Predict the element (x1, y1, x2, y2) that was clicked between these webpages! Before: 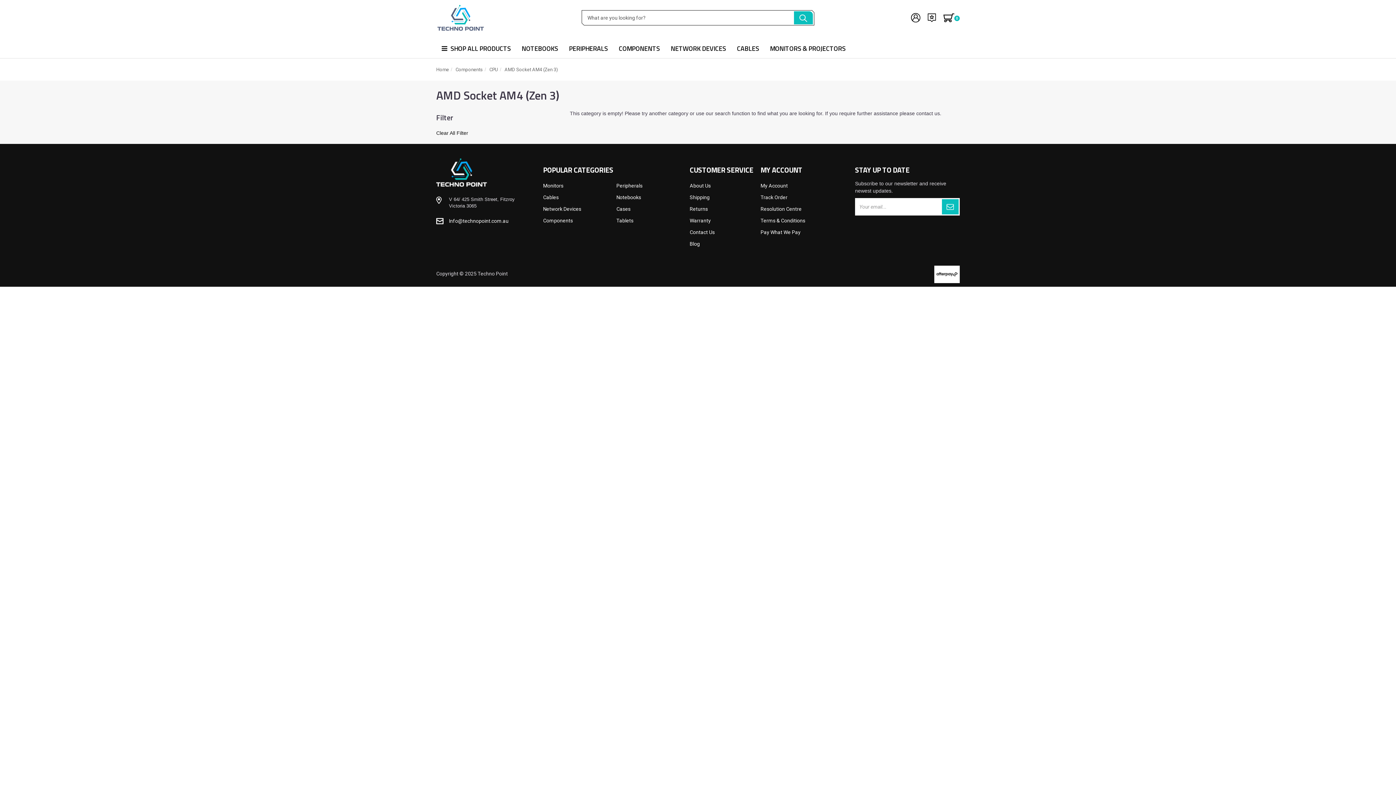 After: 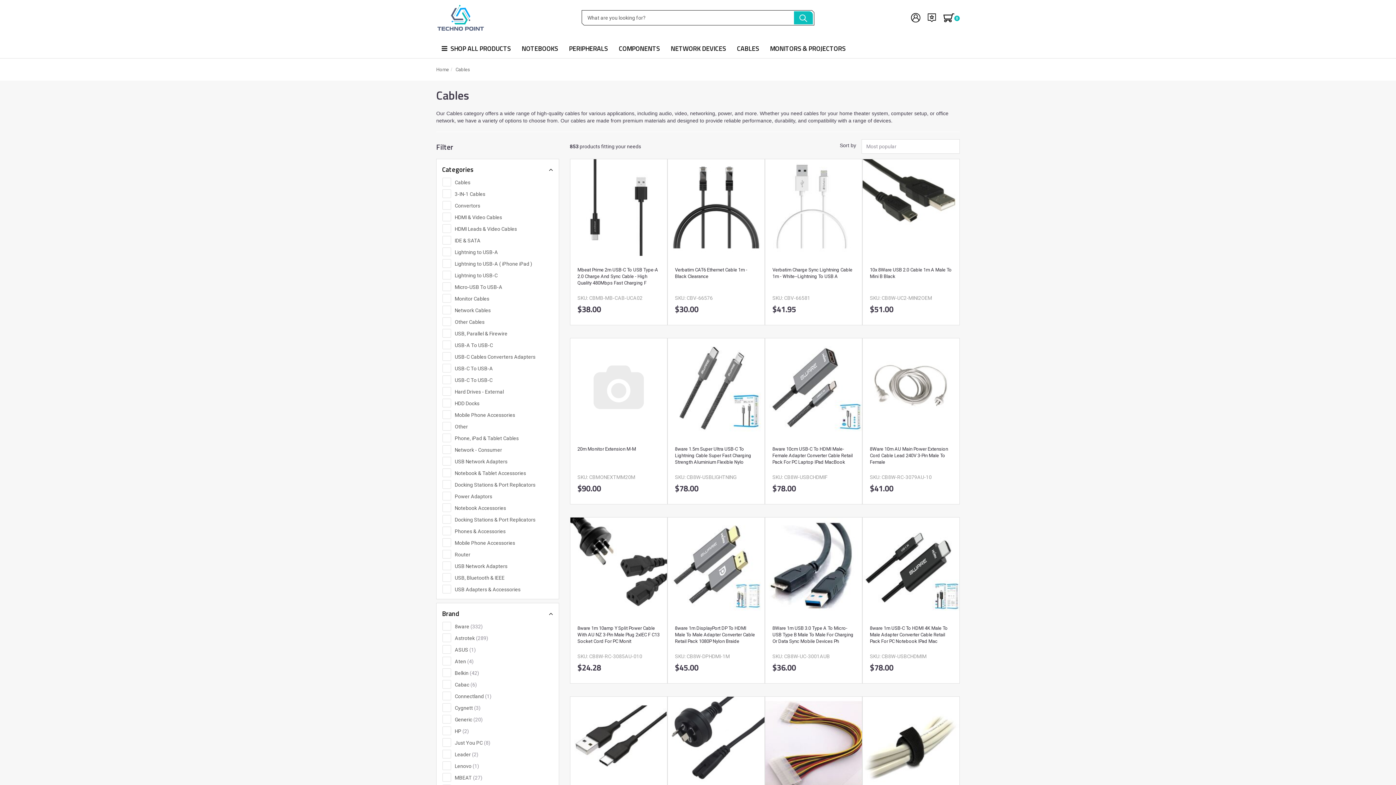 Action: bbox: (543, 194, 558, 200) label: Cables